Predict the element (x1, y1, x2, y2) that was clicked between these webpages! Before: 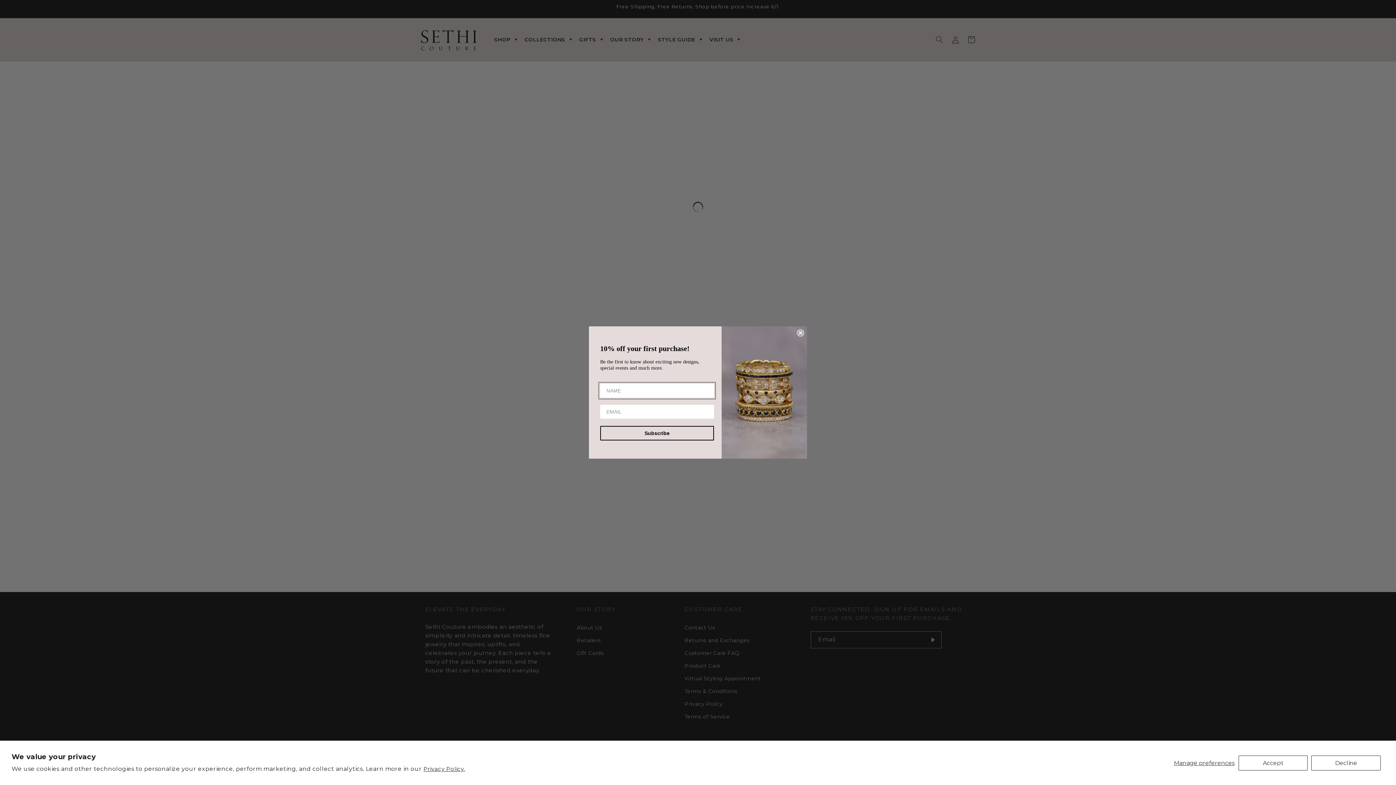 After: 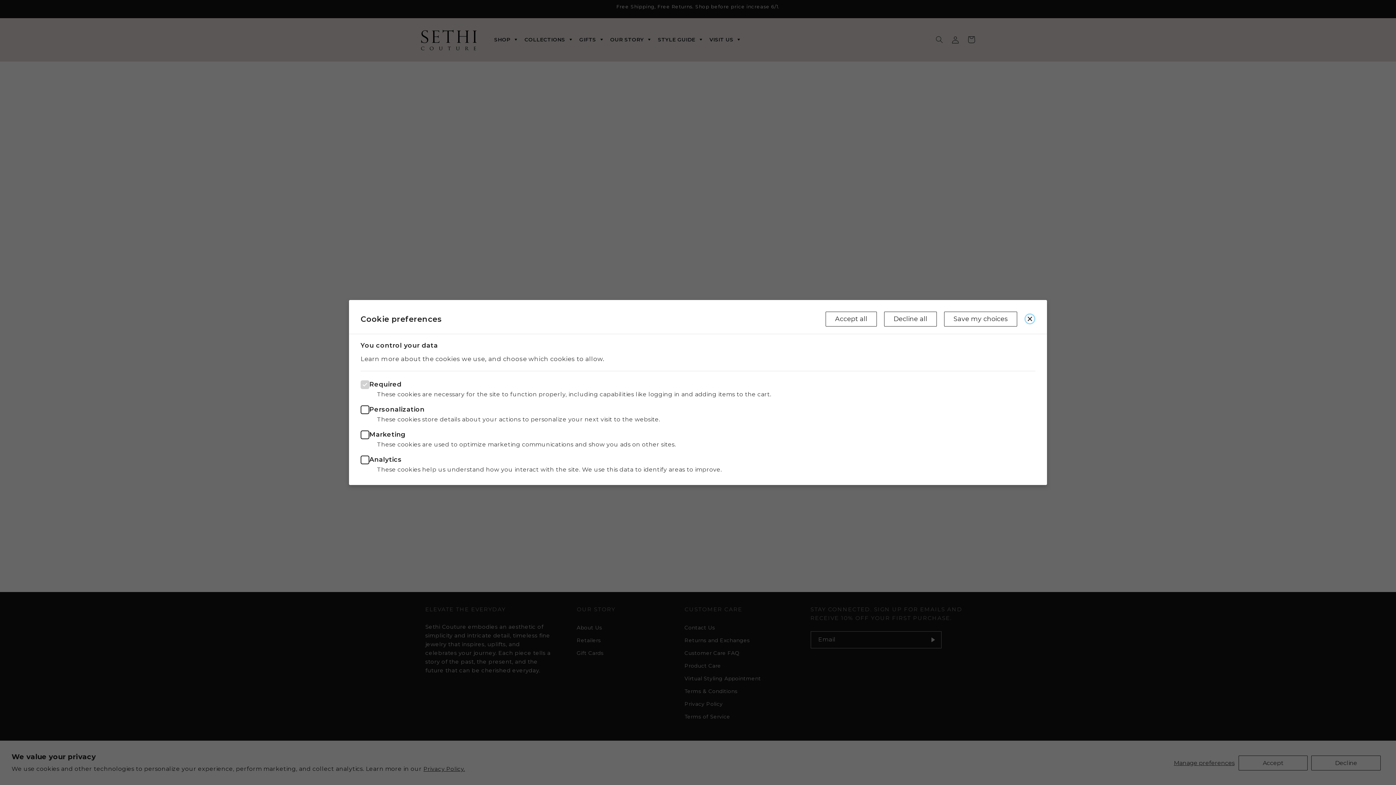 Action: bbox: (1173, 755, 1235, 770) label: Manage preferences